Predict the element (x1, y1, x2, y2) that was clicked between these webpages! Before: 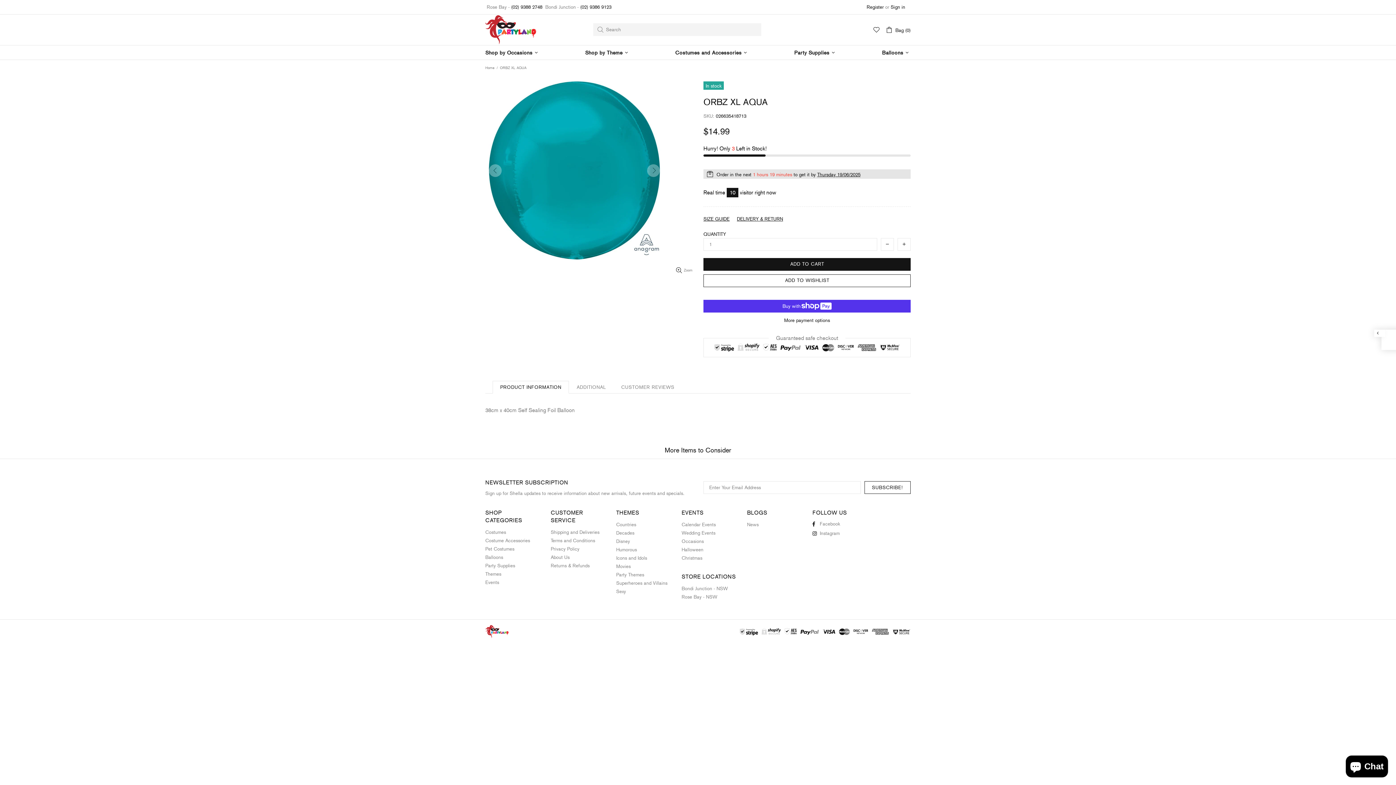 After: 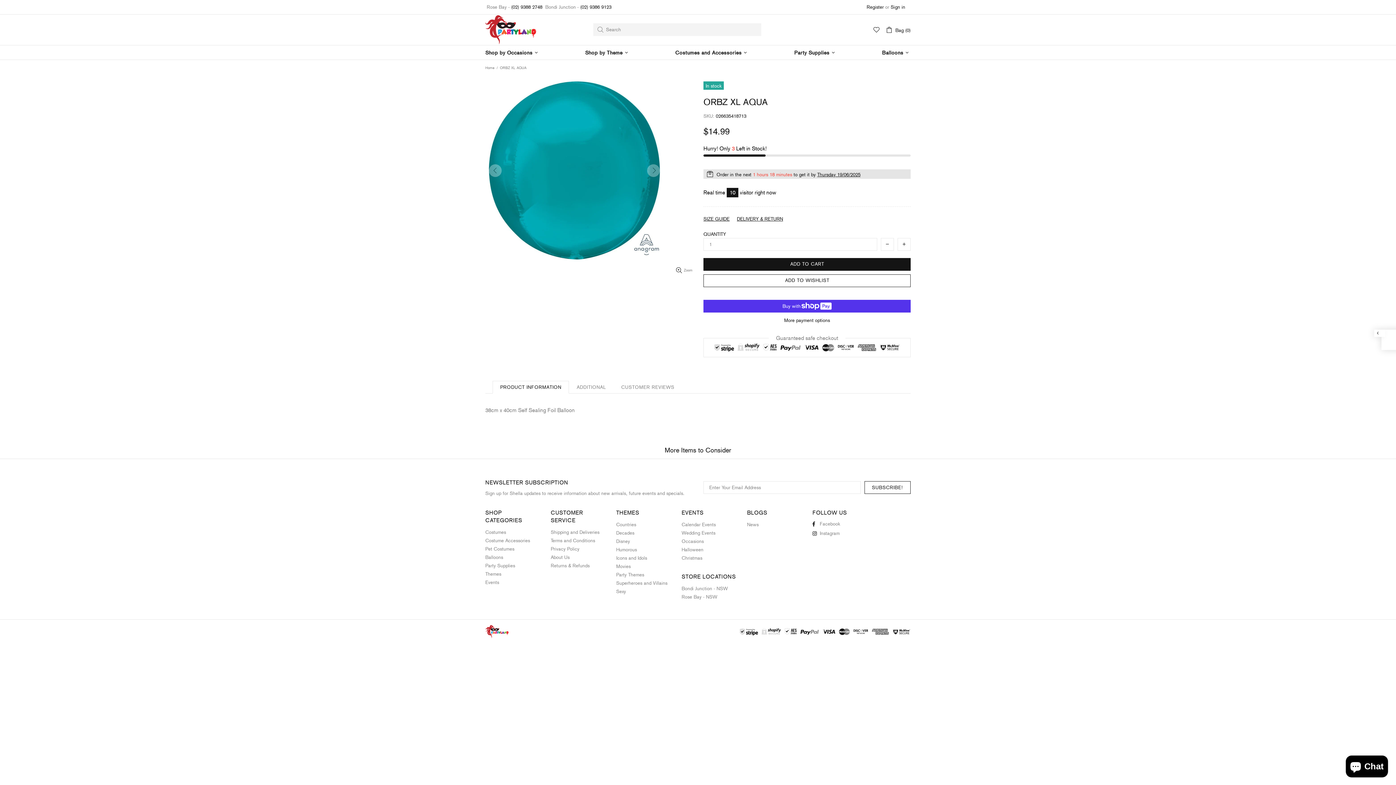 Action: bbox: (580, 4, 611, 10) label: (02) 9386 9123